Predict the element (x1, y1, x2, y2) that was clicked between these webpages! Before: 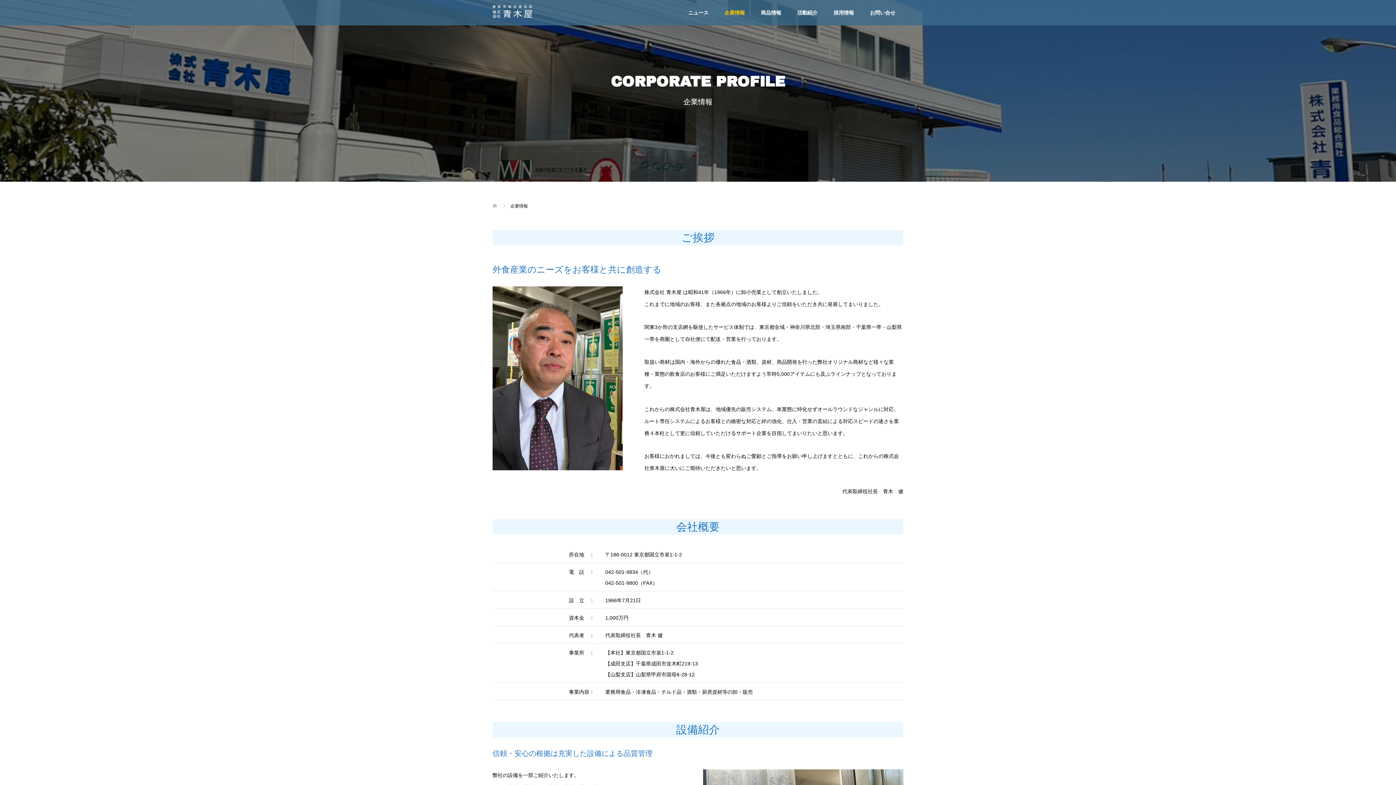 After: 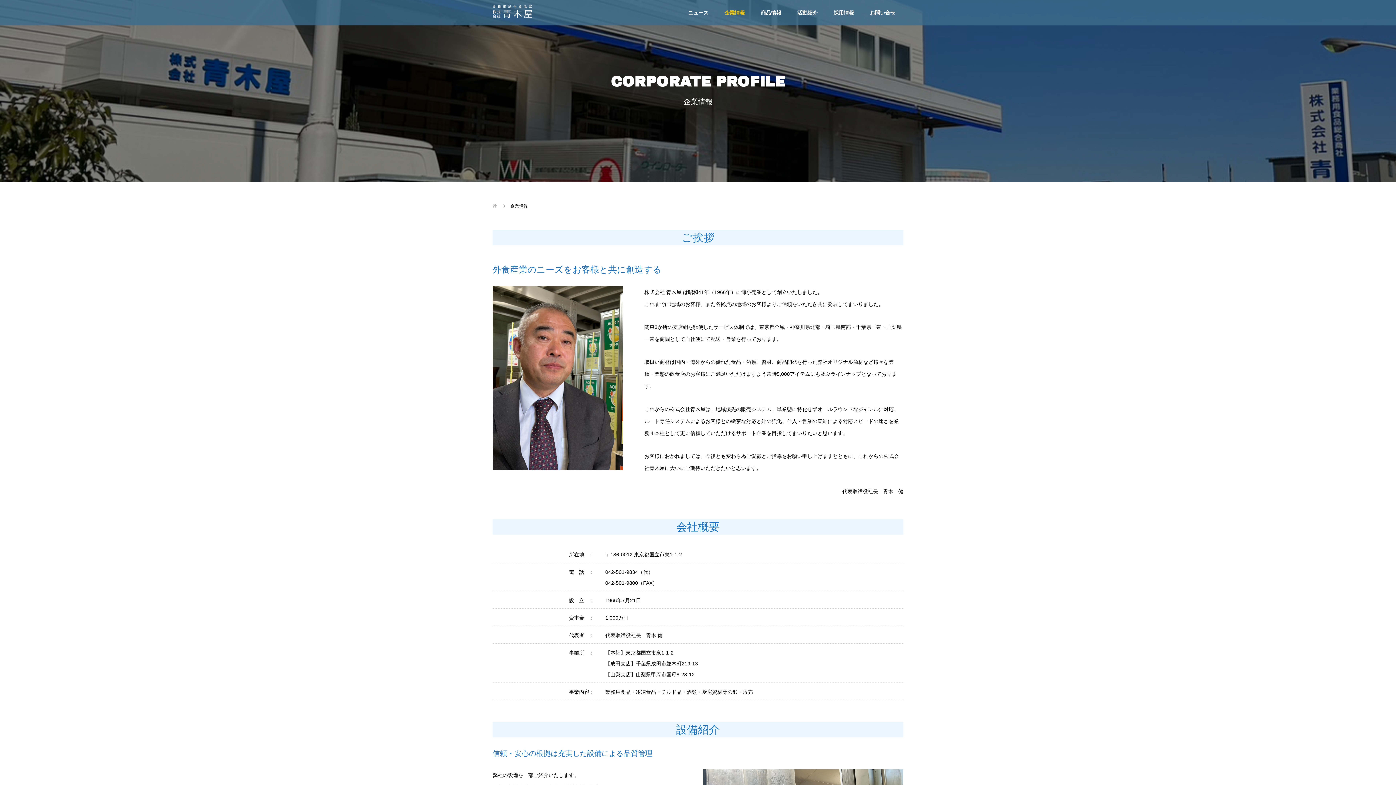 Action: bbox: (716, 0, 753, 25) label: 企業情報